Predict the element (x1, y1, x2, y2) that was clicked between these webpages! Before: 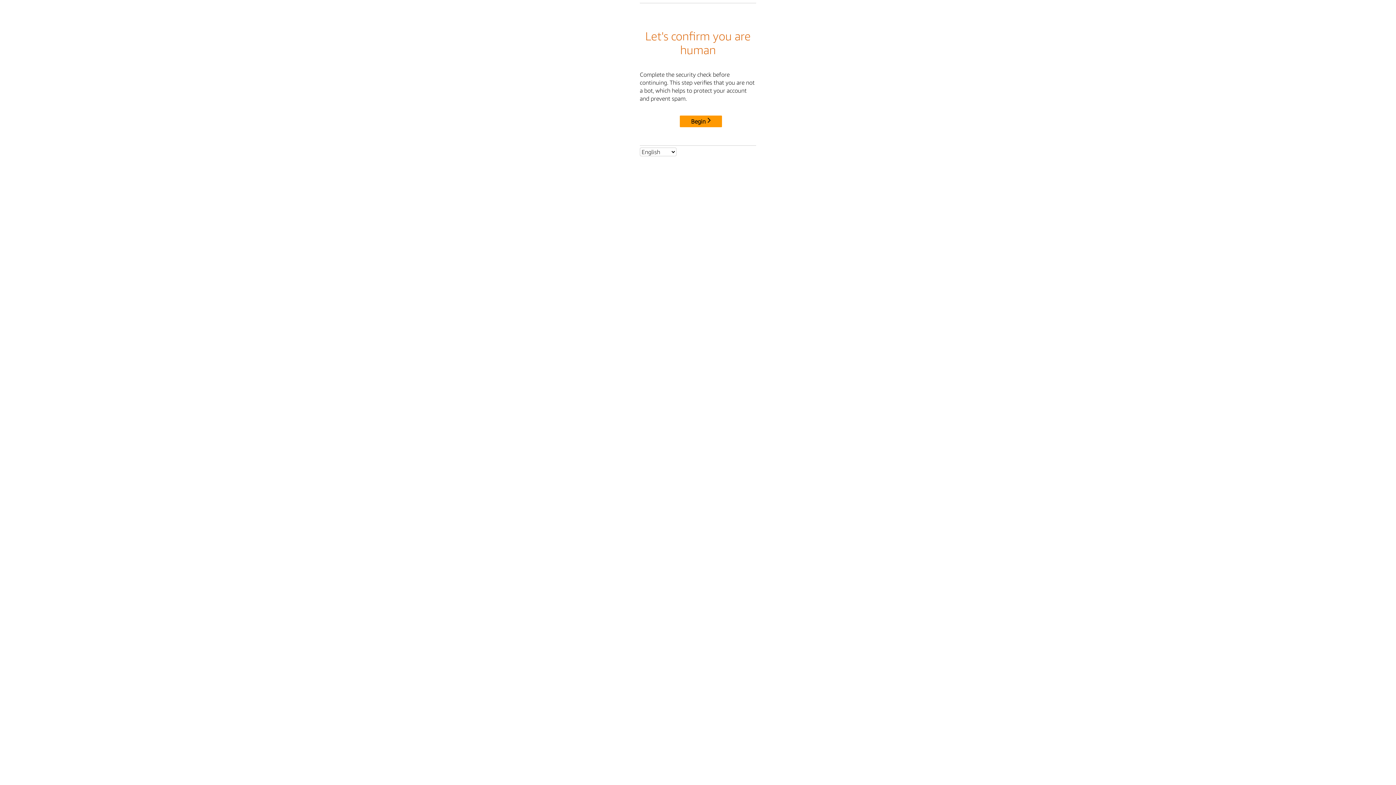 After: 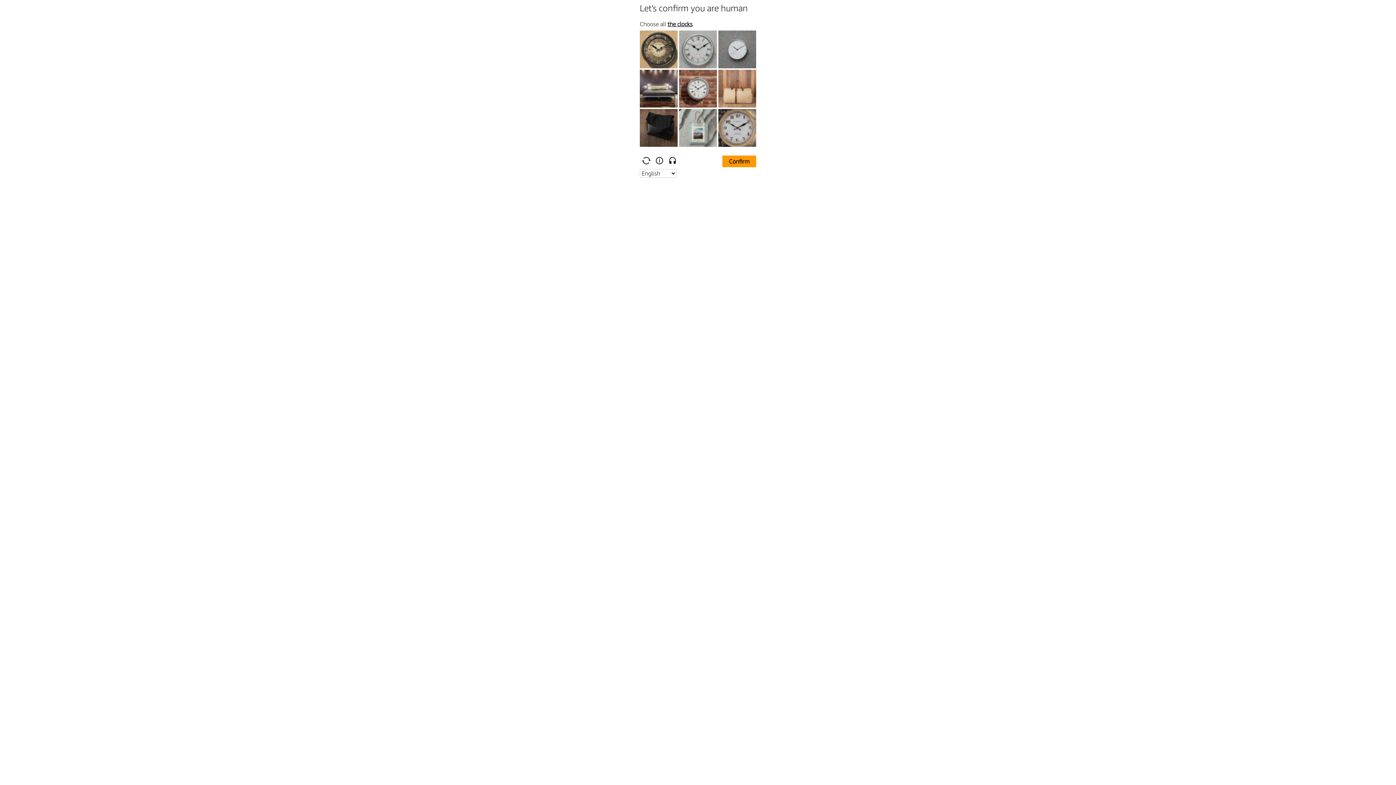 Action: bbox: (680, 115, 722, 127) label: Begin